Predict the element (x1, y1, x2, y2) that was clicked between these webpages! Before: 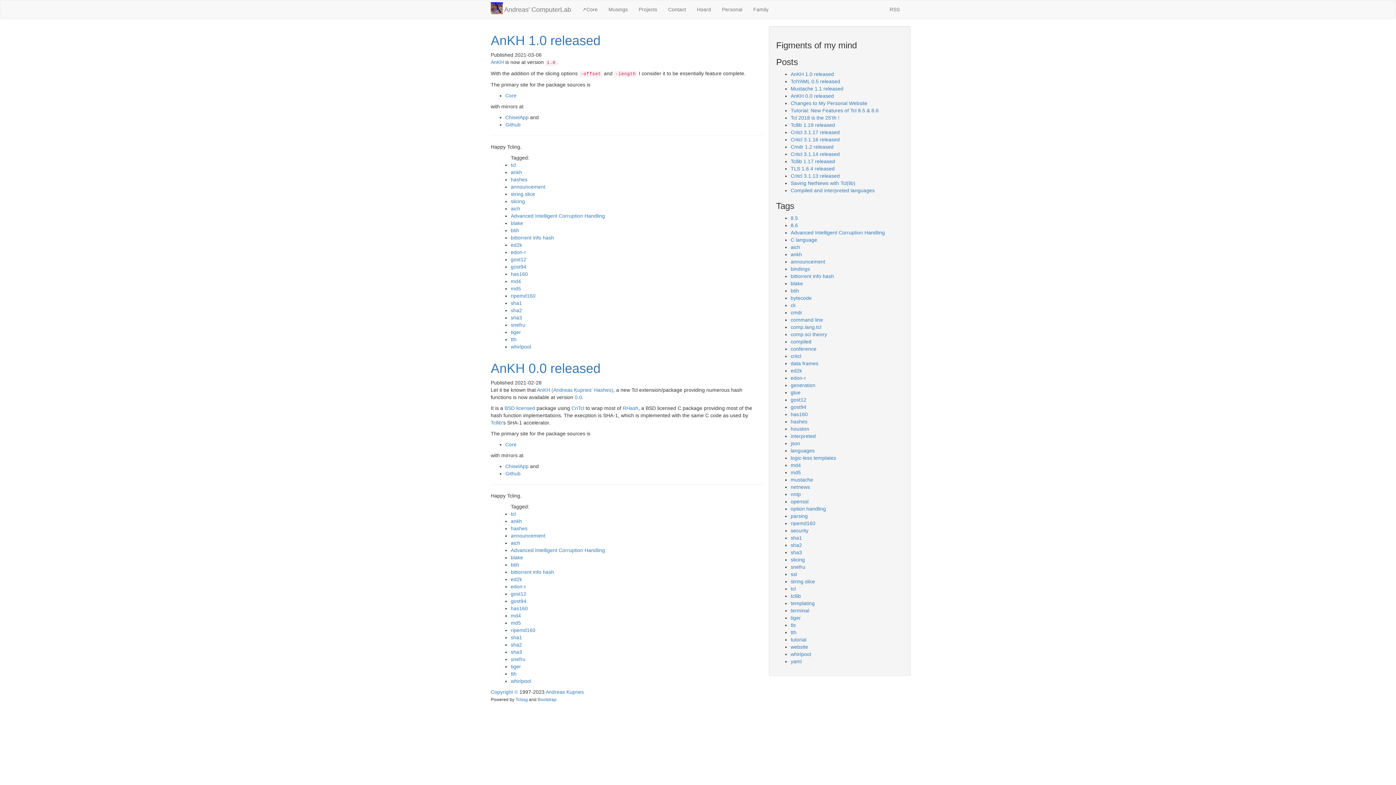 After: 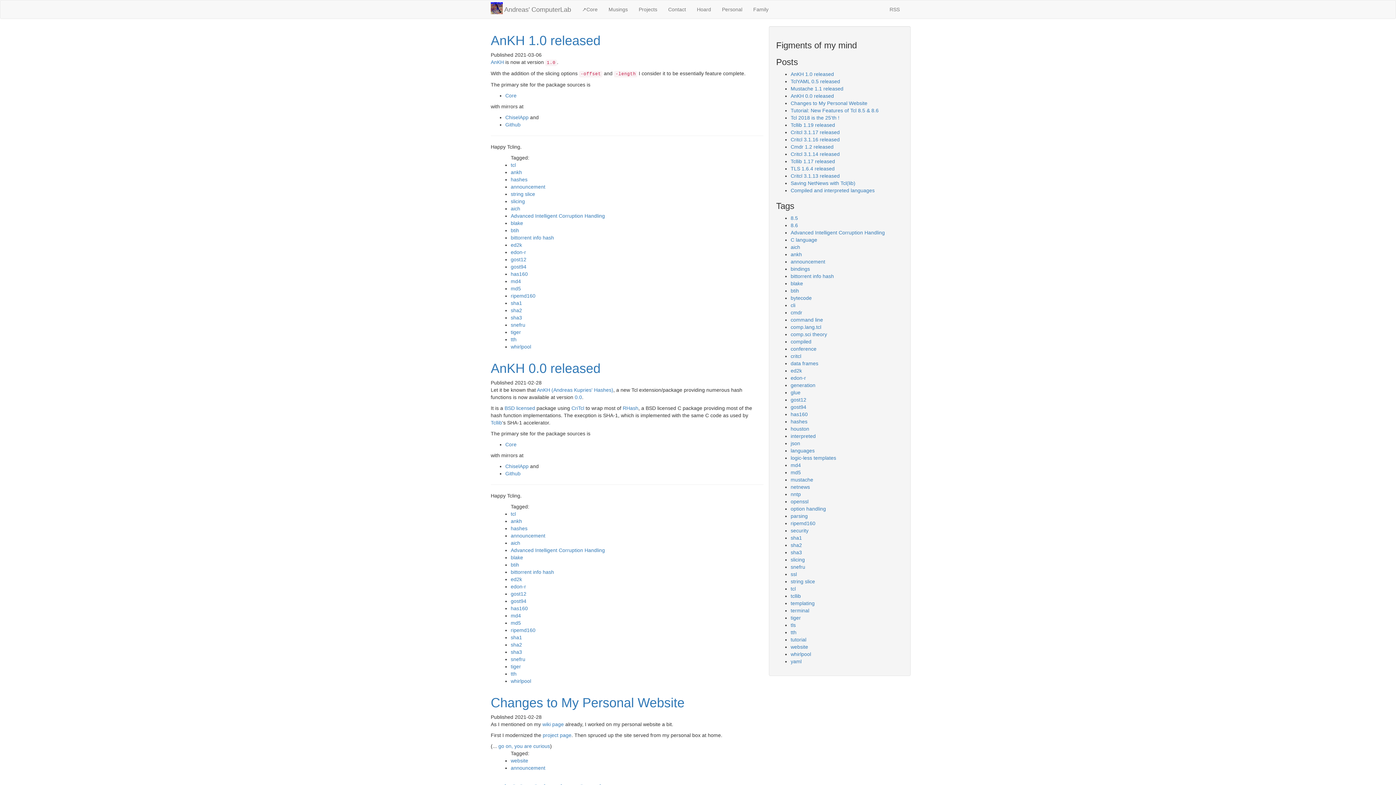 Action: bbox: (510, 184, 545, 189) label: announcement